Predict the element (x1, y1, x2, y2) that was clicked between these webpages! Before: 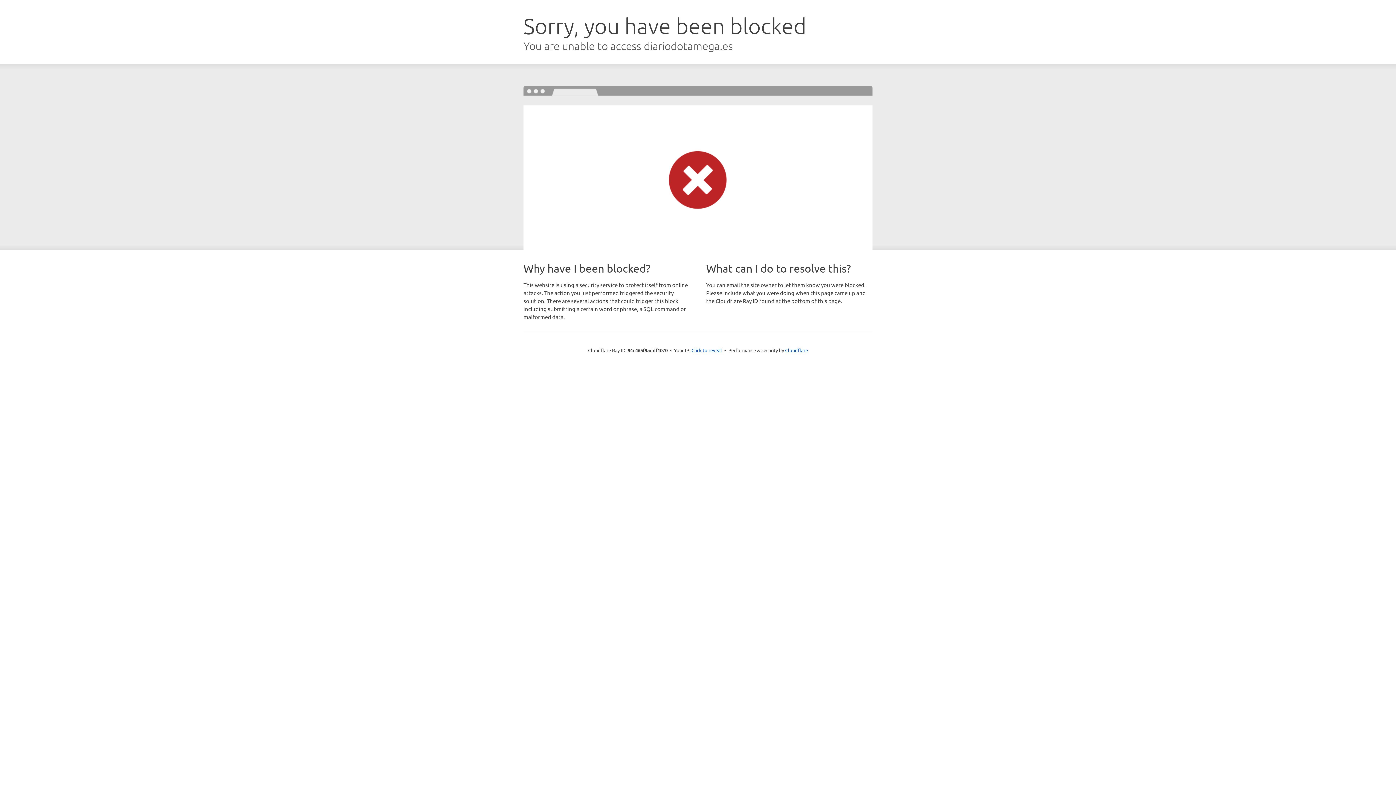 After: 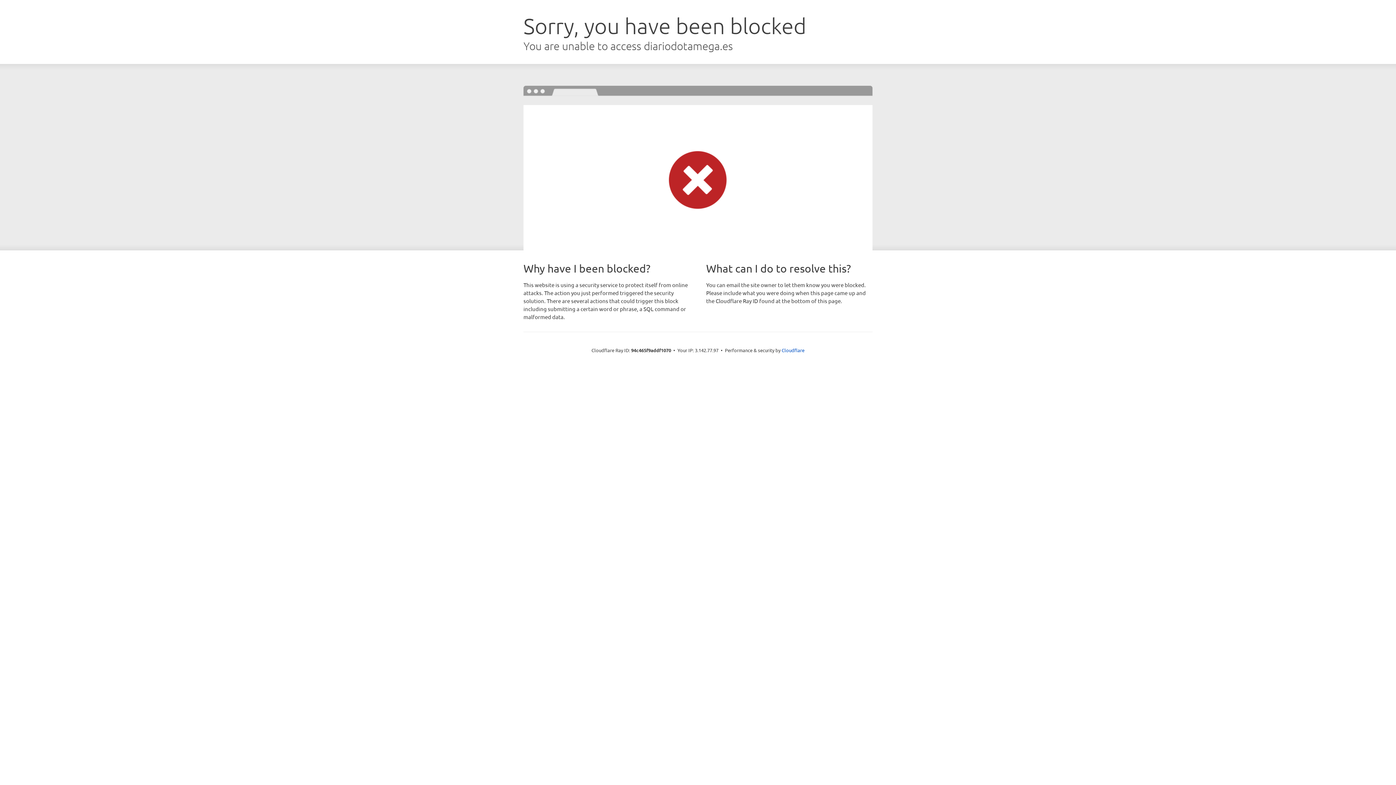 Action: bbox: (691, 346, 722, 353) label: Click to reveal